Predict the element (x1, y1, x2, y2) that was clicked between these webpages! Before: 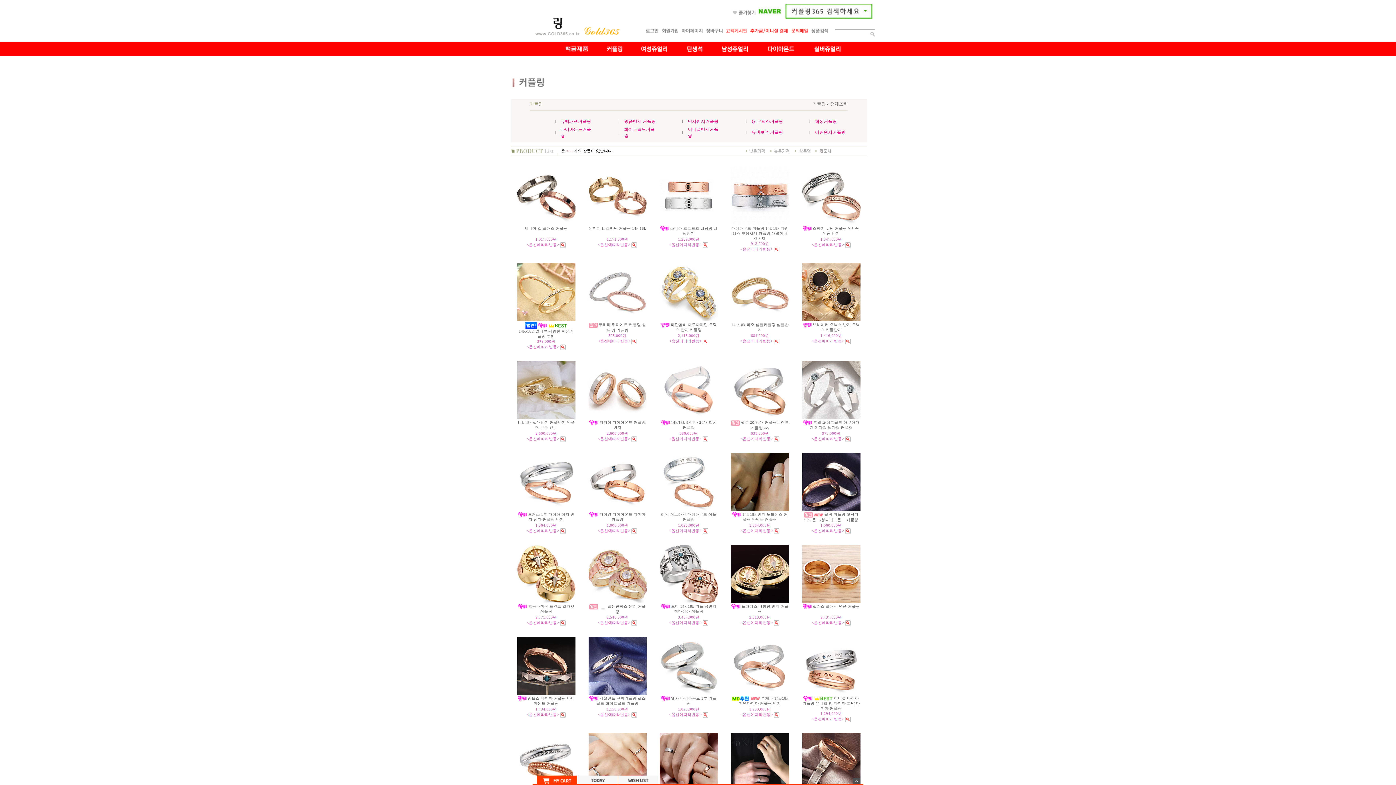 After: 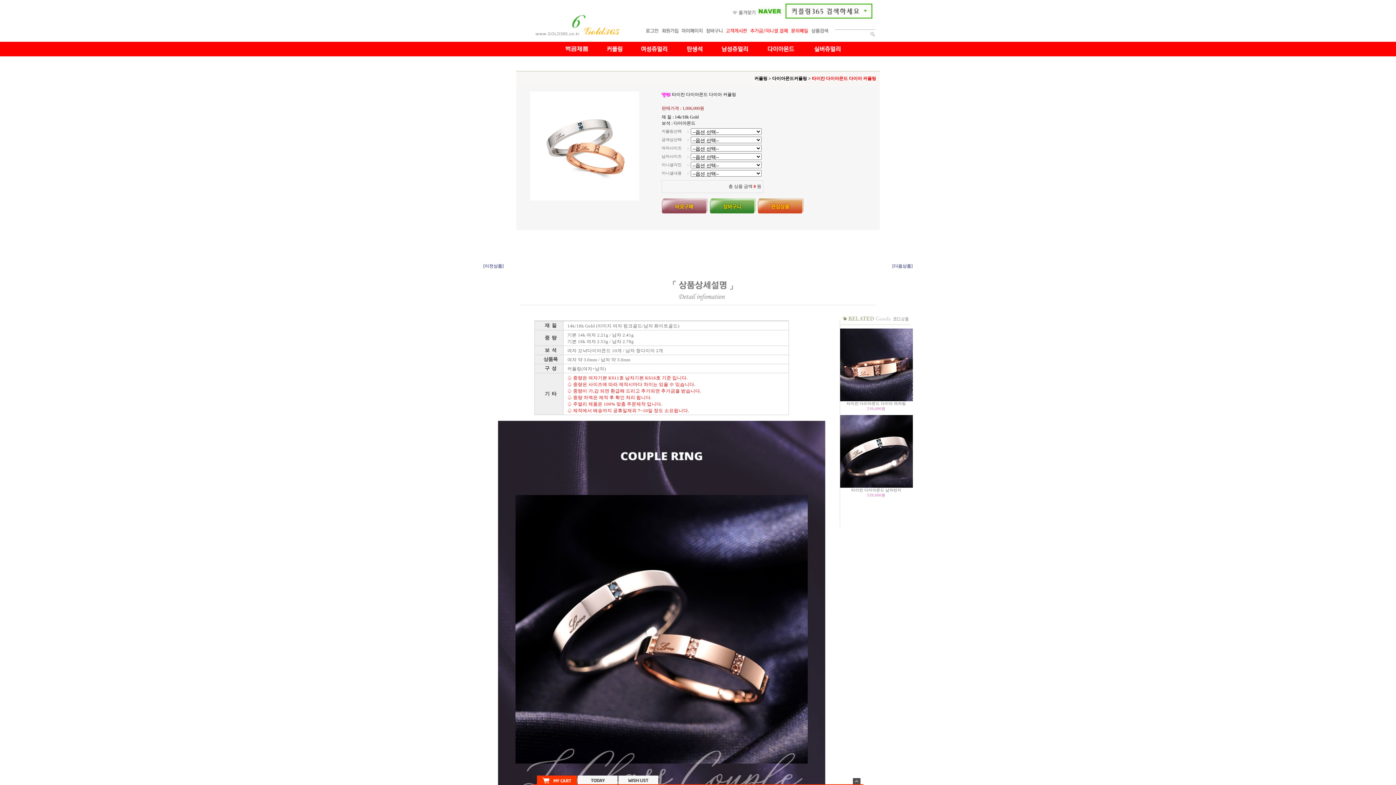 Action: bbox: (588, 479, 646, 484)